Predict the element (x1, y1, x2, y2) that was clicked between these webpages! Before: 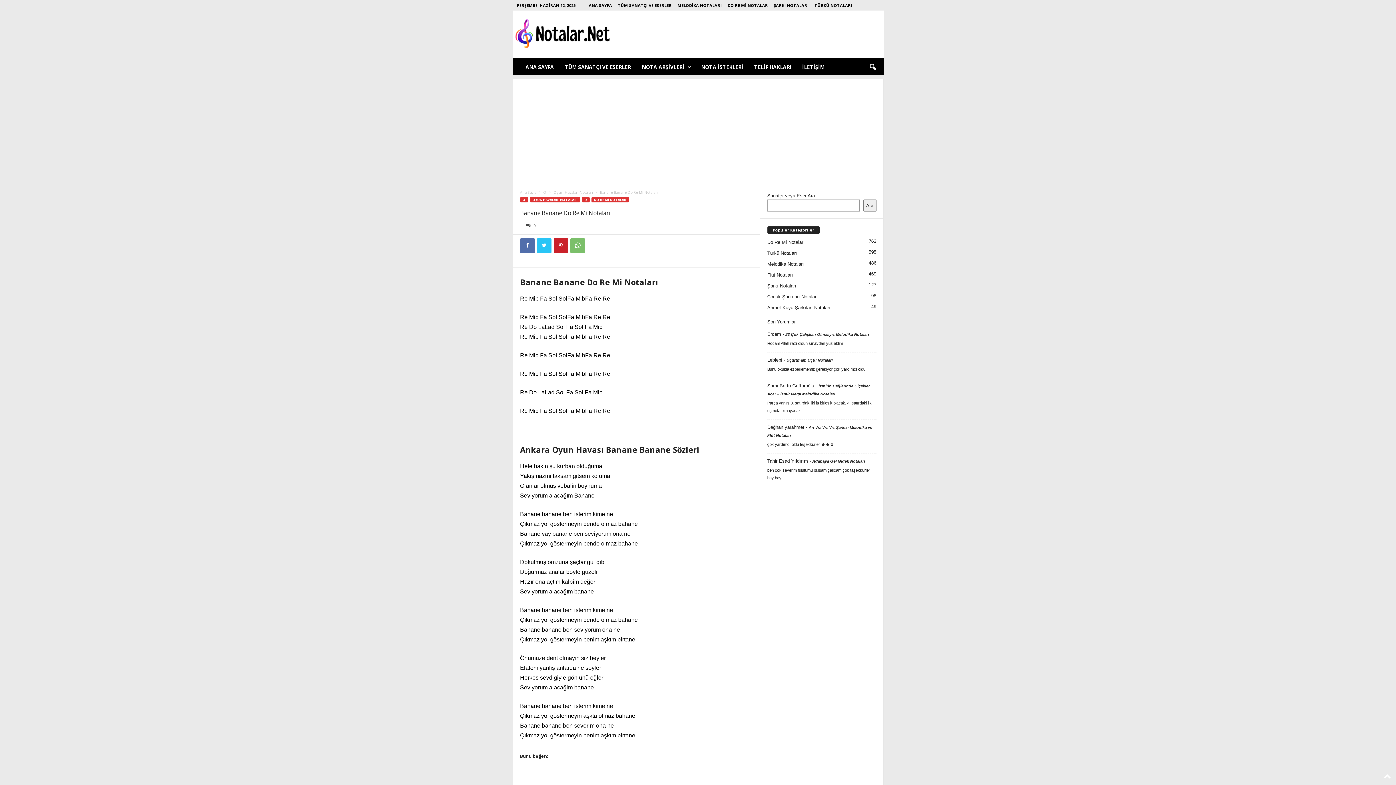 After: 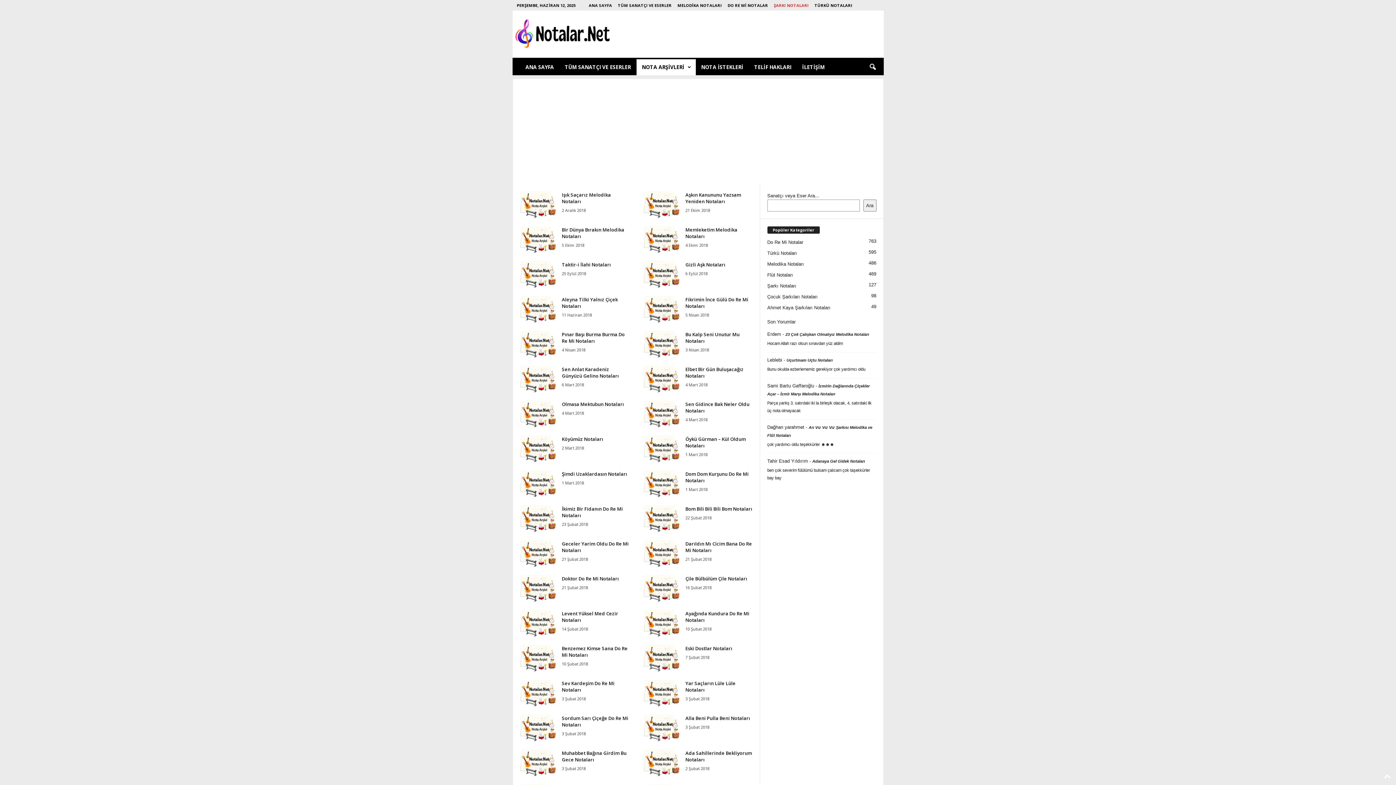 Action: label: ŞARKI NOTALARI bbox: (774, 2, 808, 8)